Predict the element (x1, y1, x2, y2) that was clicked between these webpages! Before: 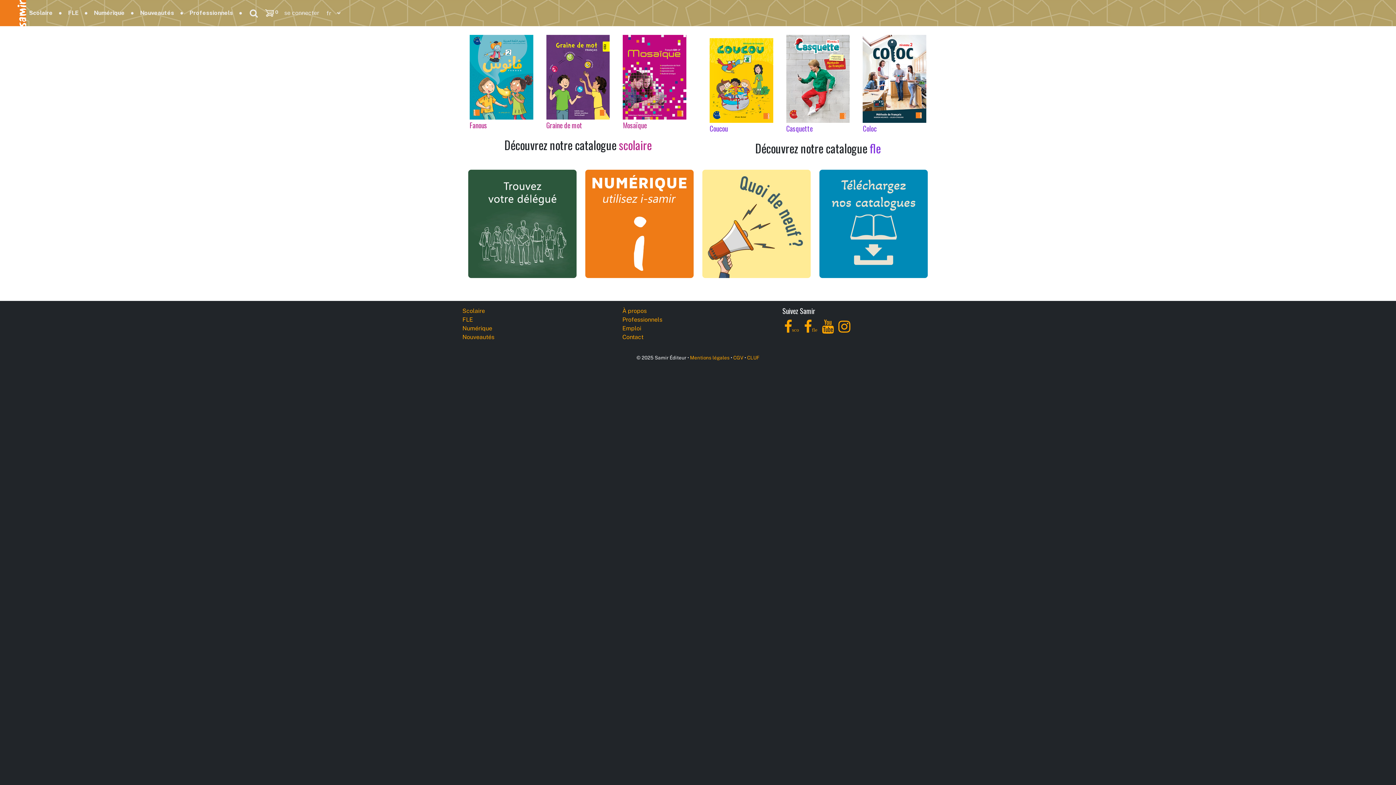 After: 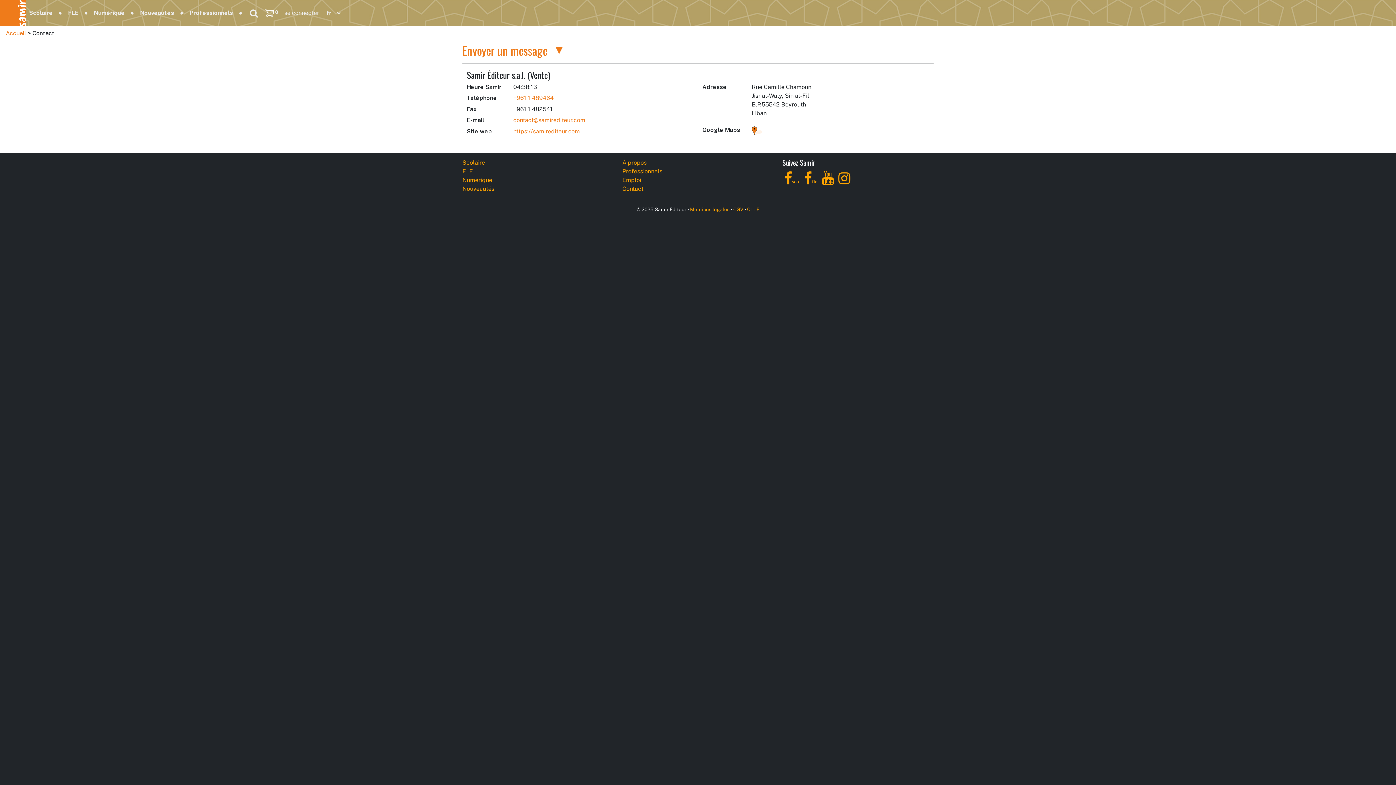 Action: label: Contact bbox: (622, 332, 773, 341)